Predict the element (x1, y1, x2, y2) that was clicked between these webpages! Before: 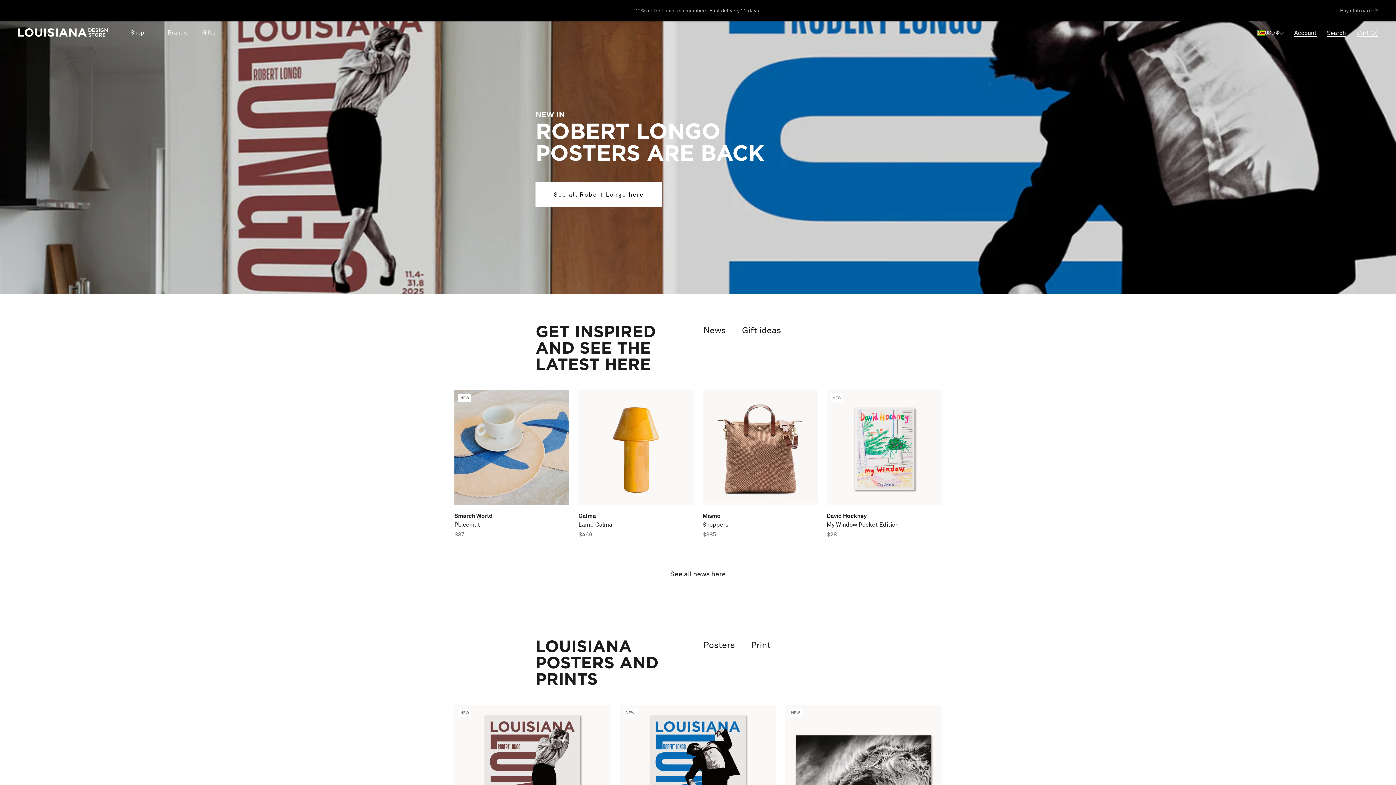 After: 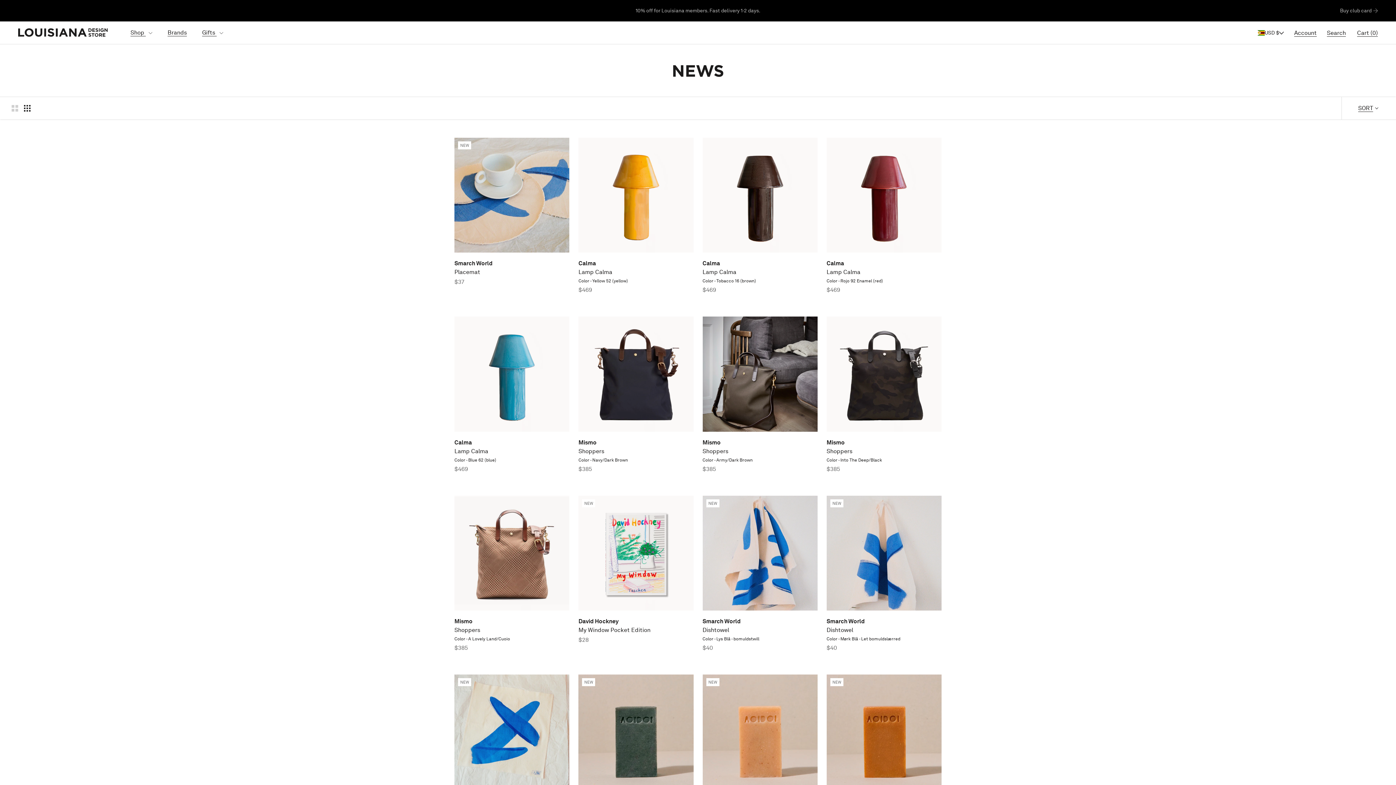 Action: bbox: (670, 568, 726, 580) label: See all news here